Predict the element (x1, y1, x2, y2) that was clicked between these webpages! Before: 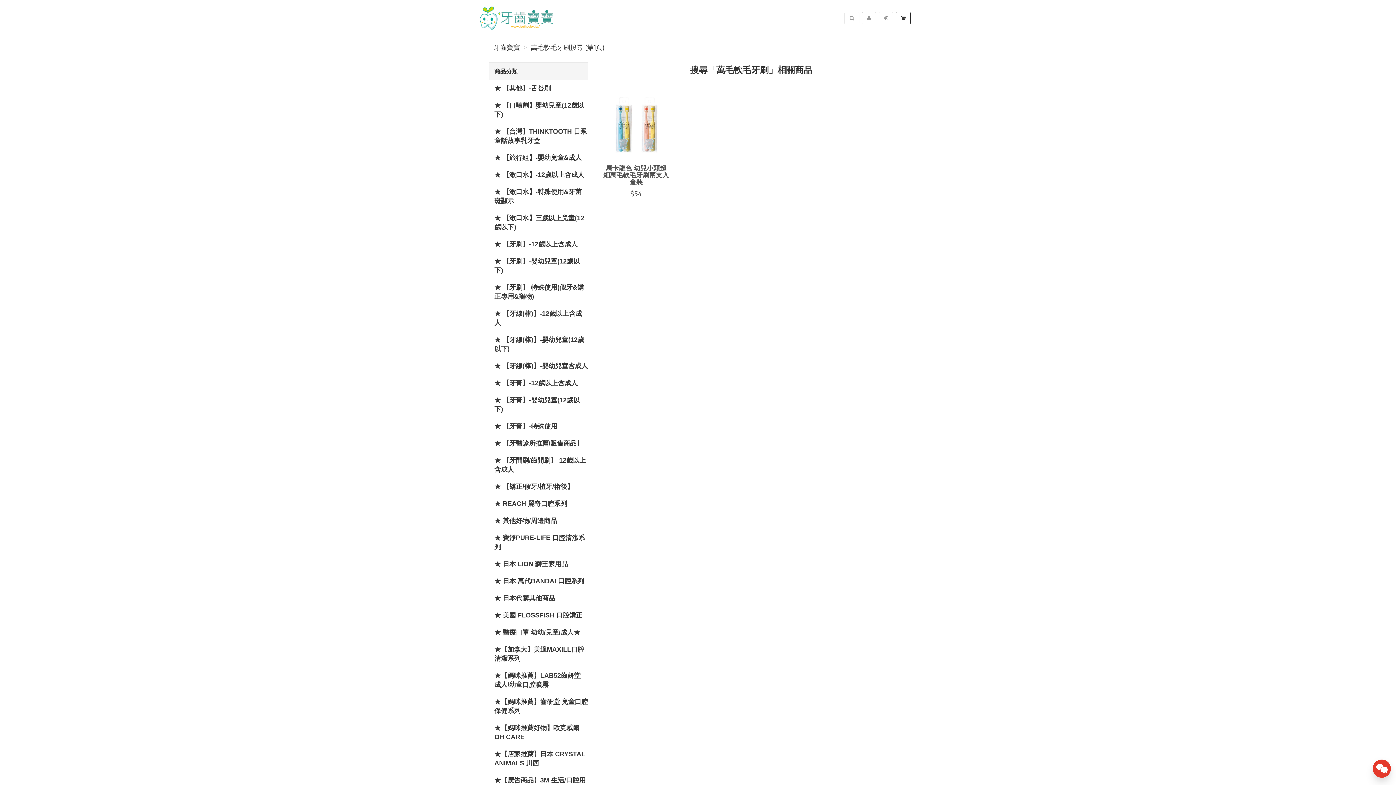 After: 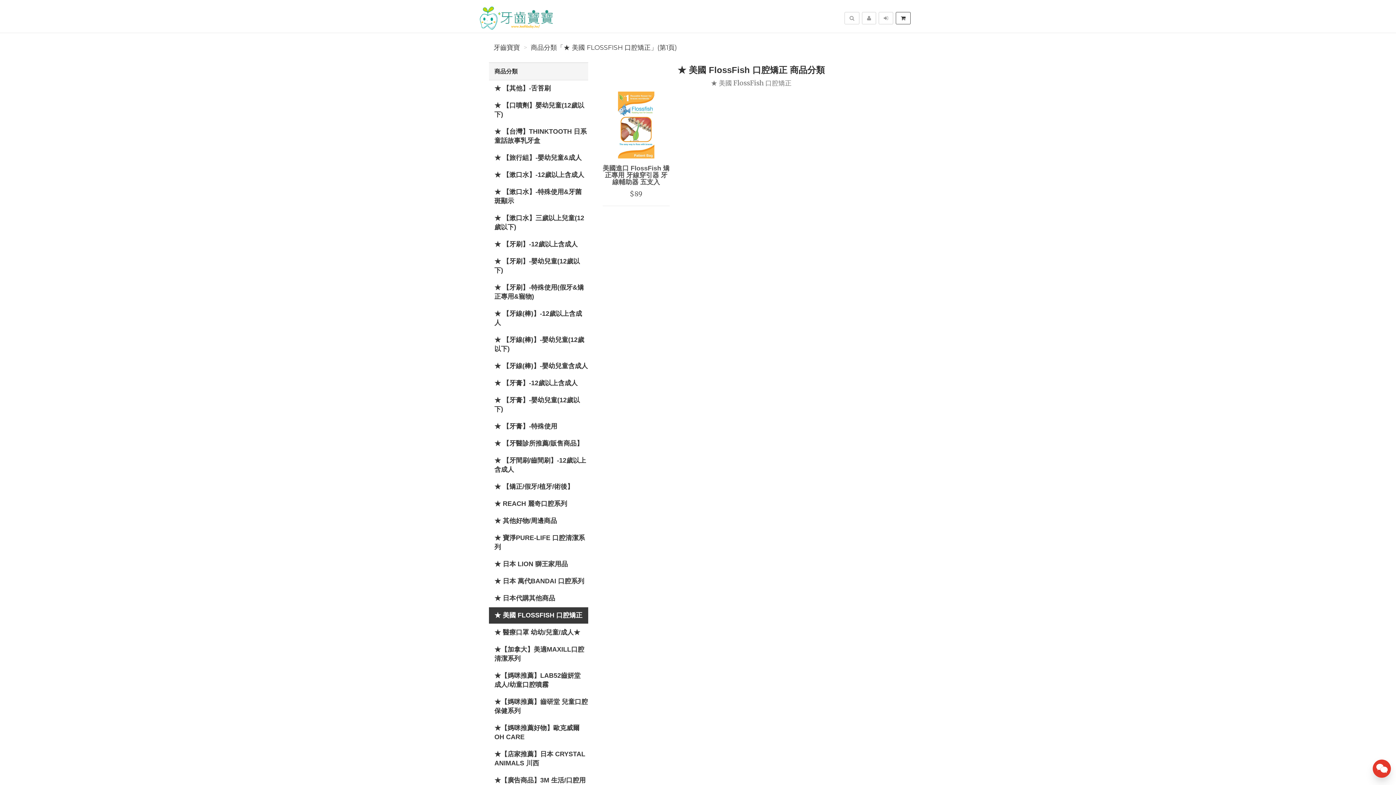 Action: label: ★ 美國 FLOSSFISH 口腔矯正 bbox: (489, 607, 588, 624)